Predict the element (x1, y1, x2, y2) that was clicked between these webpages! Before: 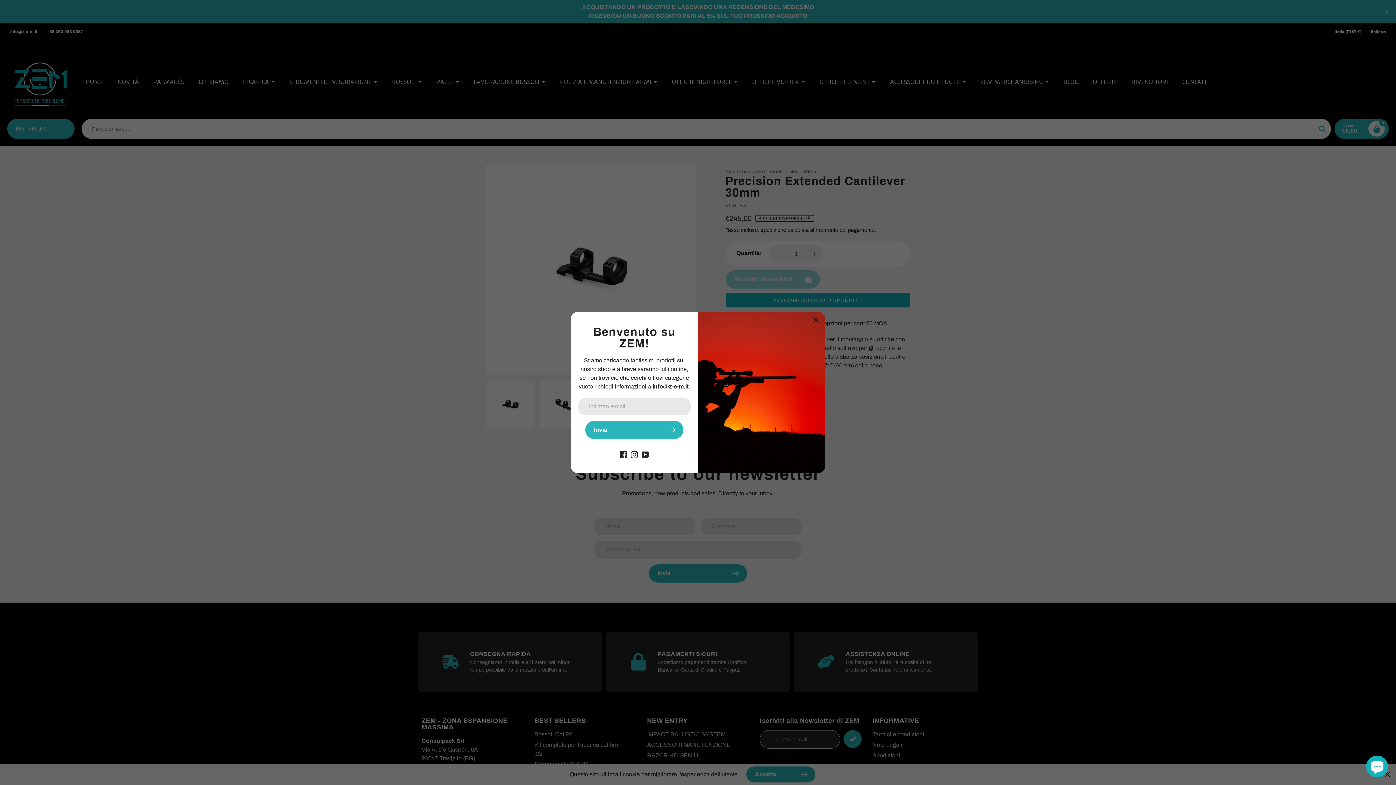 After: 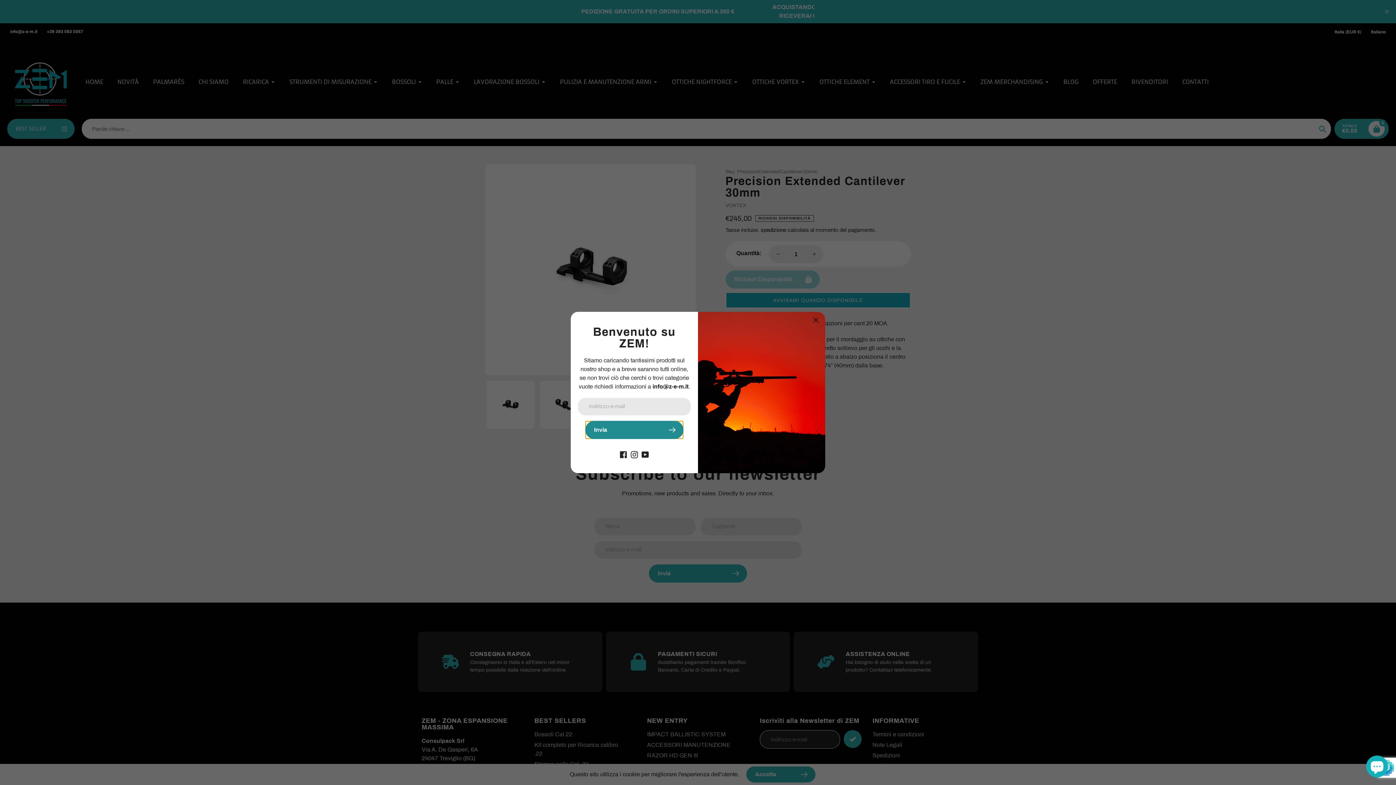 Action: label: Invia bbox: (585, 421, 683, 439)